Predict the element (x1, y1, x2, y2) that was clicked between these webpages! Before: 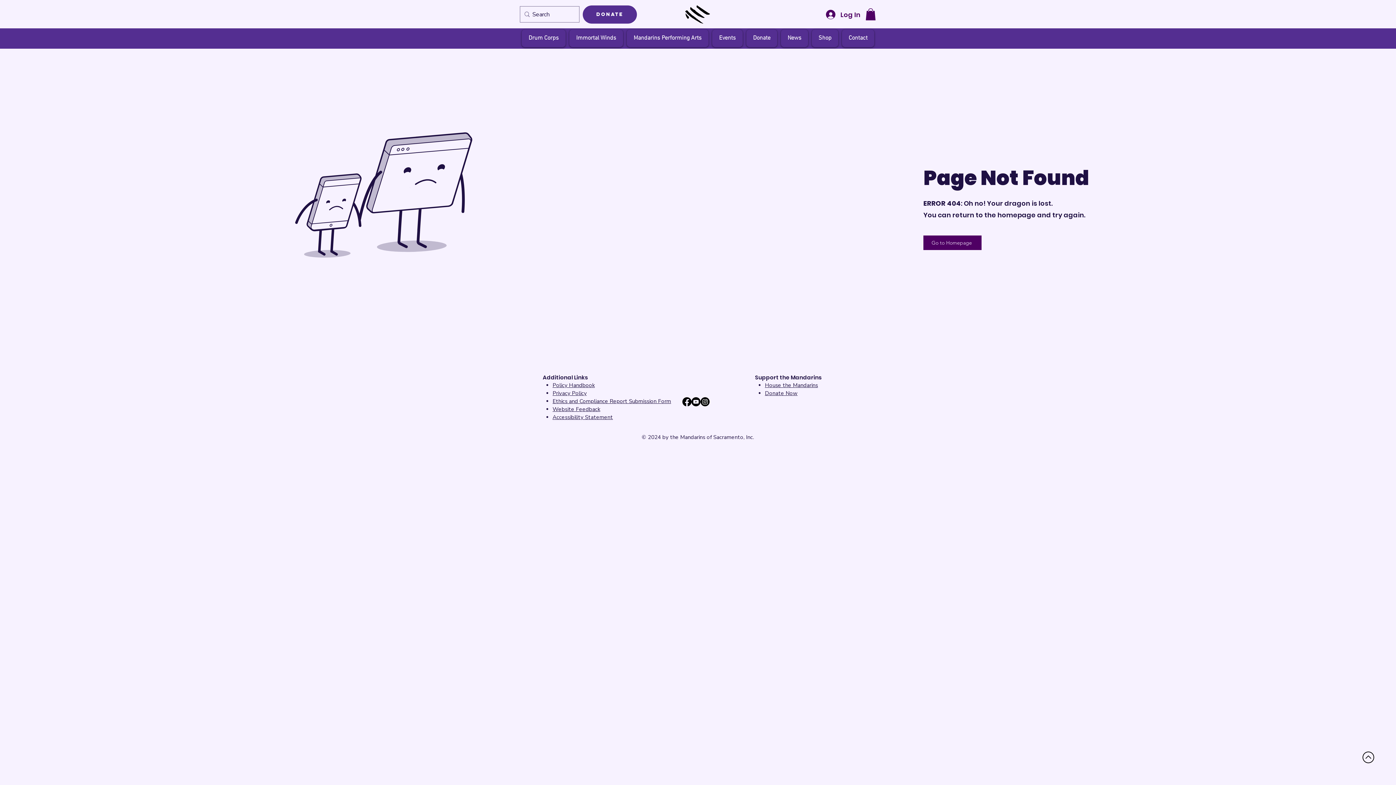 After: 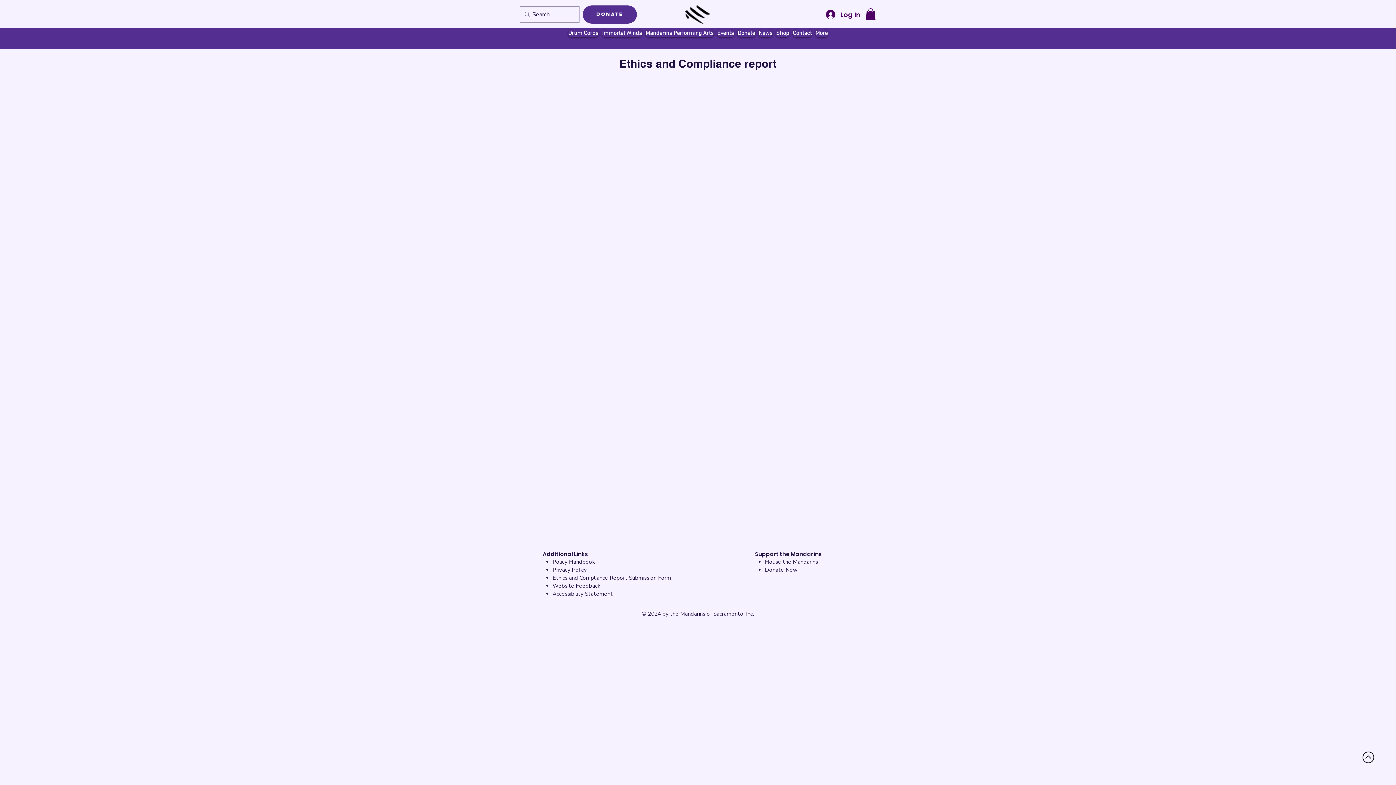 Action: label: Ethics and Compliance Report Submission Form bbox: (552, 397, 671, 405)